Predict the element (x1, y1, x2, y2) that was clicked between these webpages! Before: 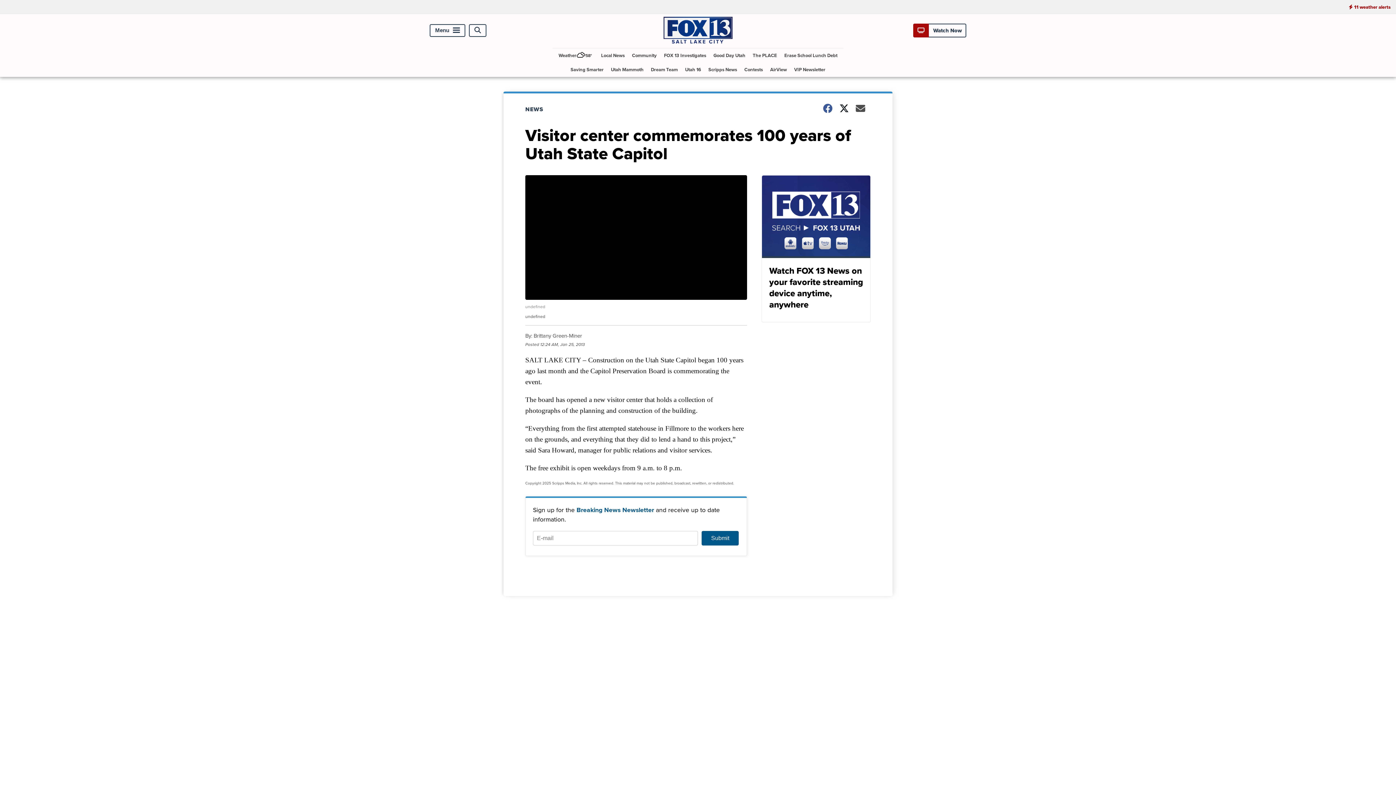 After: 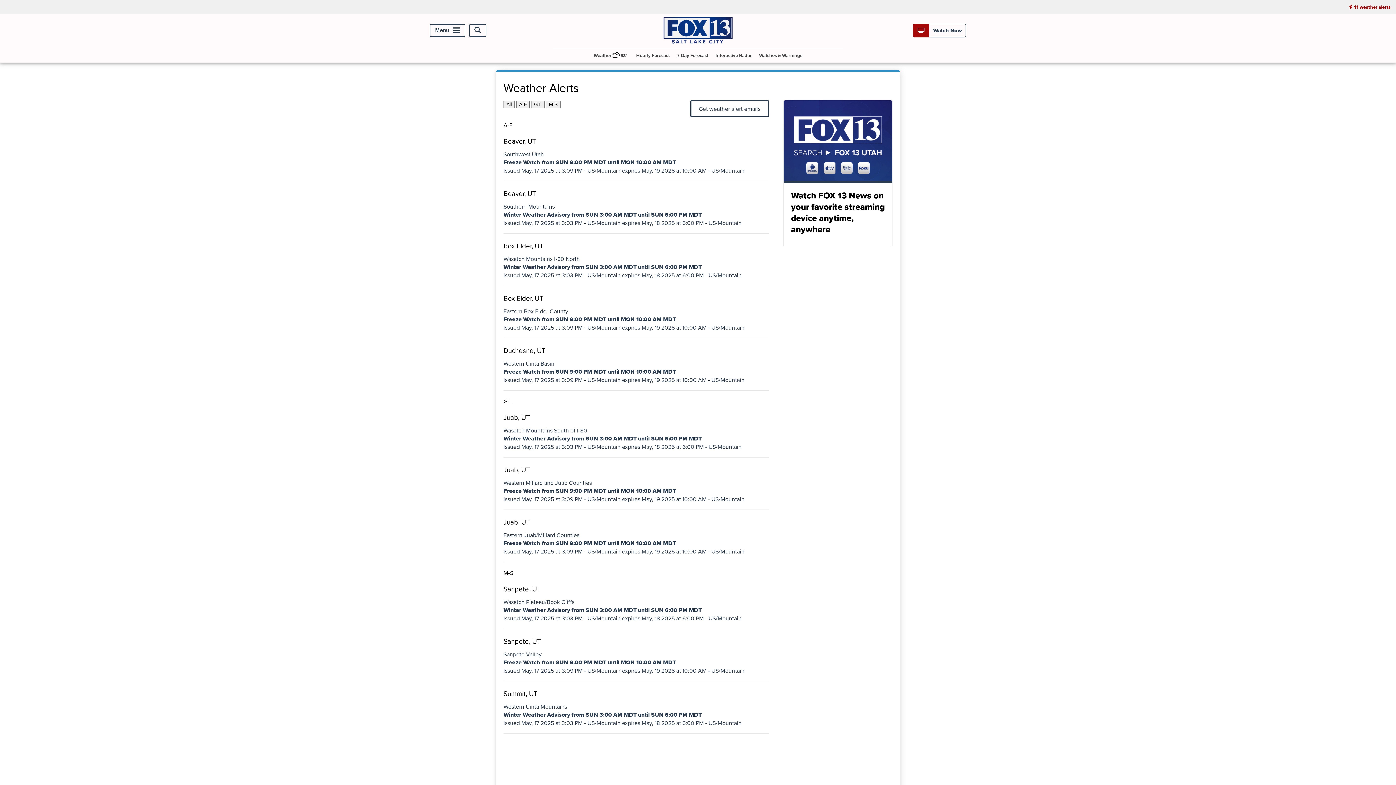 Action: bbox: (1343, 0, 1396, 14) label: 11 weather alerts